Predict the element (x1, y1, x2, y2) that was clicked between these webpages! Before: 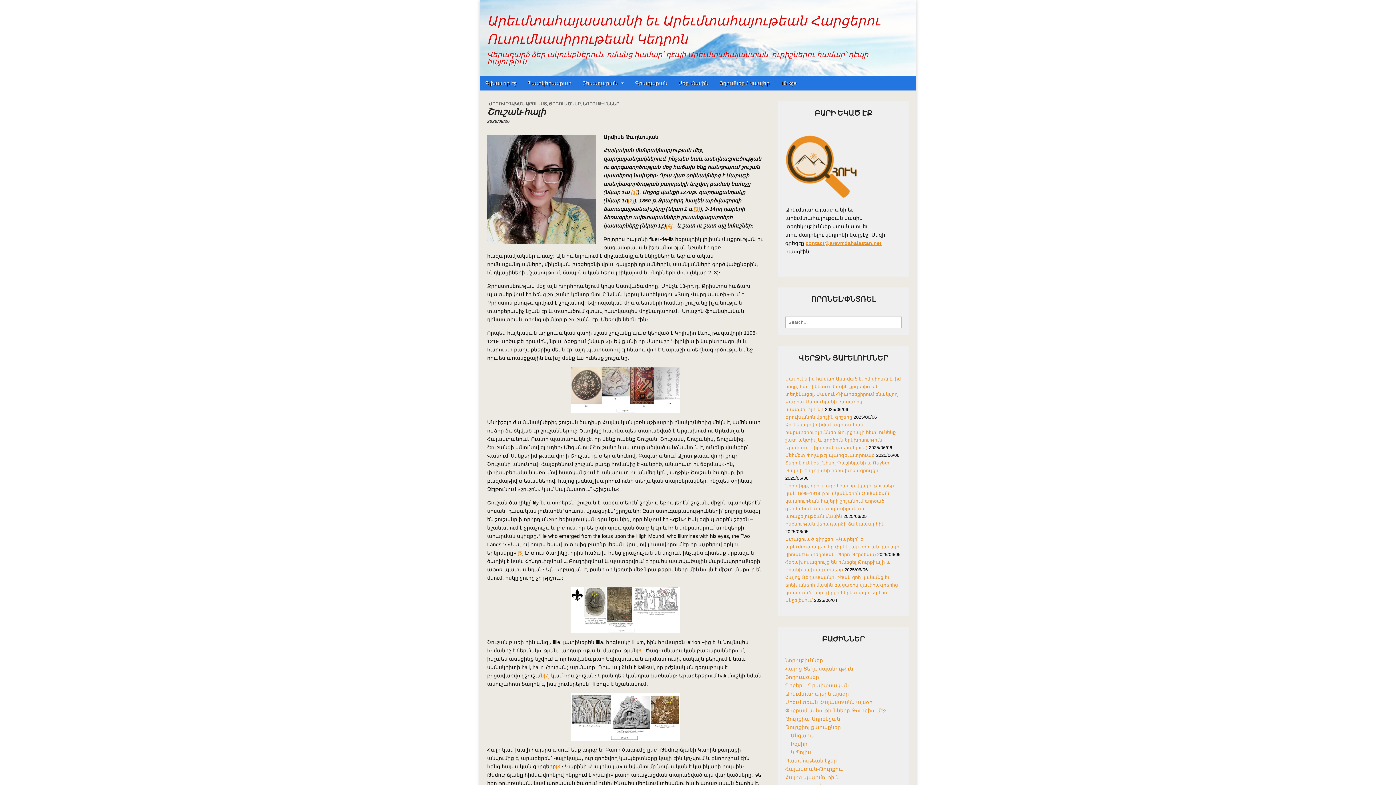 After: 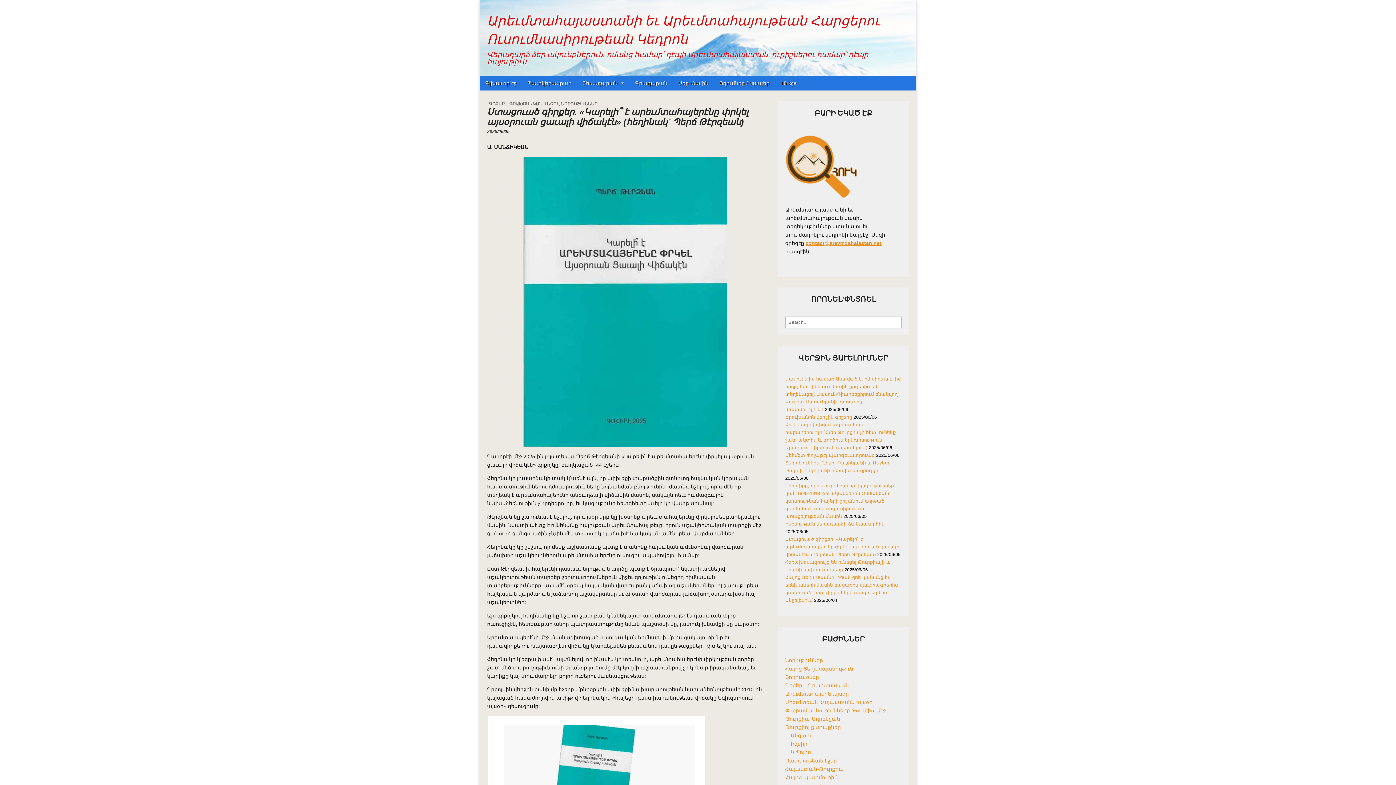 Action: bbox: (785, 537, 899, 557) label: Ստացուած գիրքեր. «Կարելի՞ է արեւմտահայերէնը փրկել այսօրուան ցաւալի վիճակէն» (հեղինակ` Պերճ Թէրզեան)